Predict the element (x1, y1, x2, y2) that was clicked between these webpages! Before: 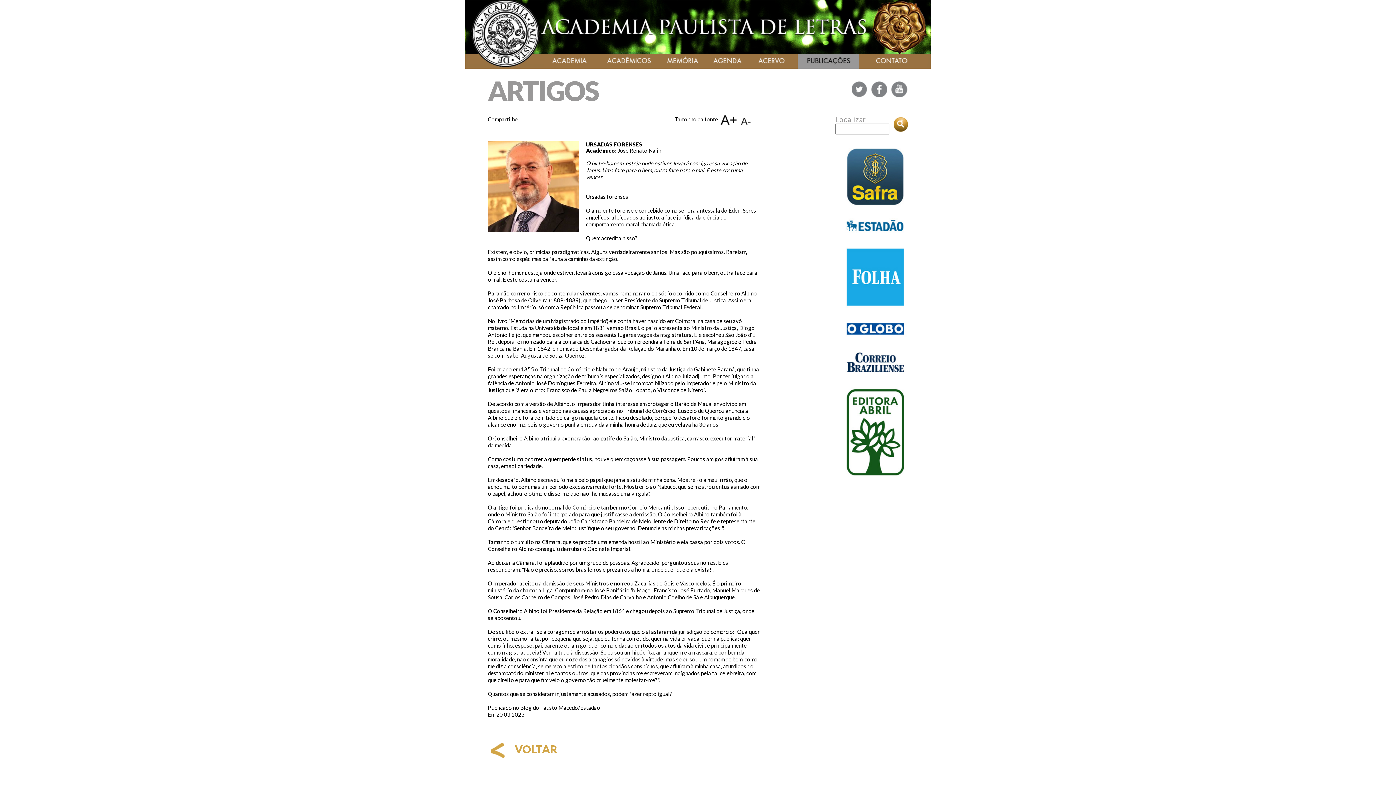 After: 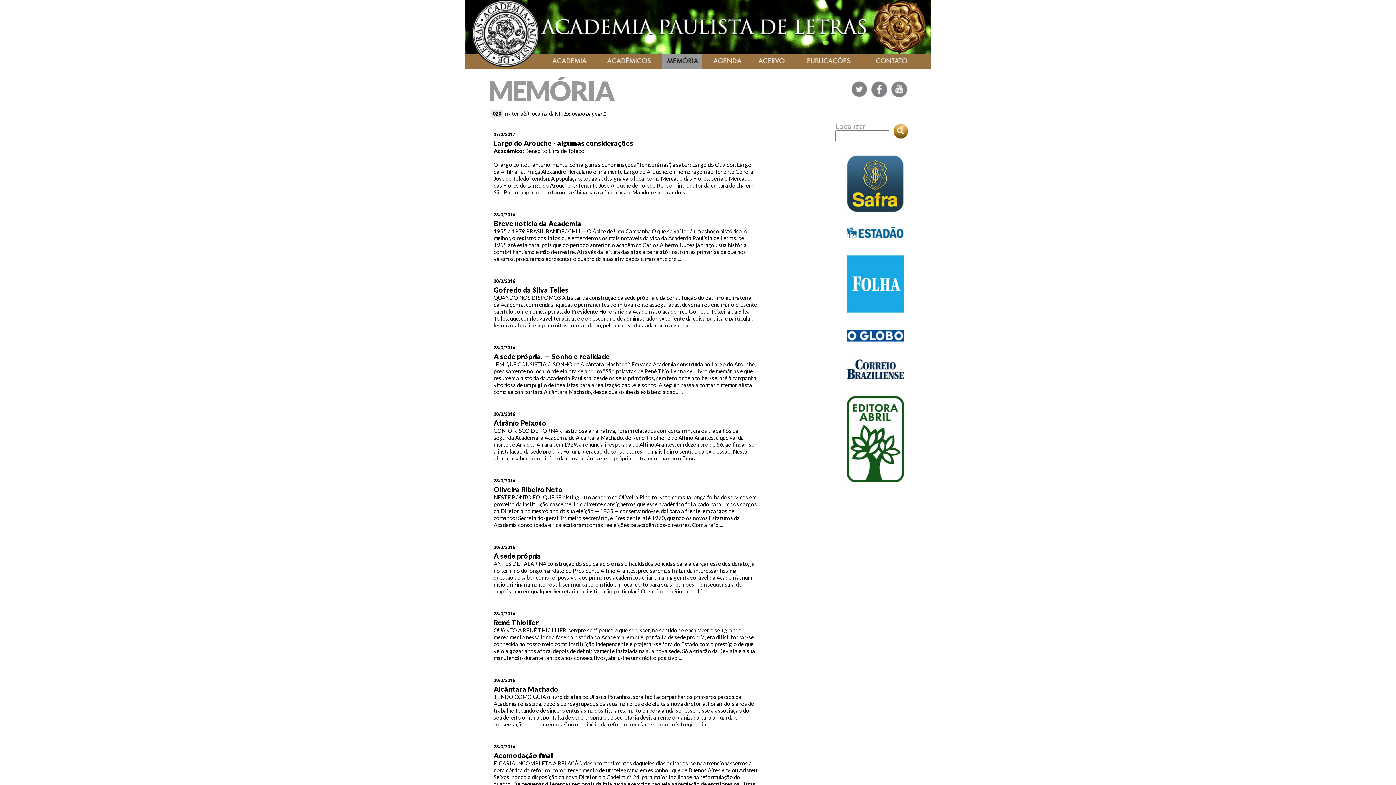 Action: bbox: (662, 61, 702, 68)